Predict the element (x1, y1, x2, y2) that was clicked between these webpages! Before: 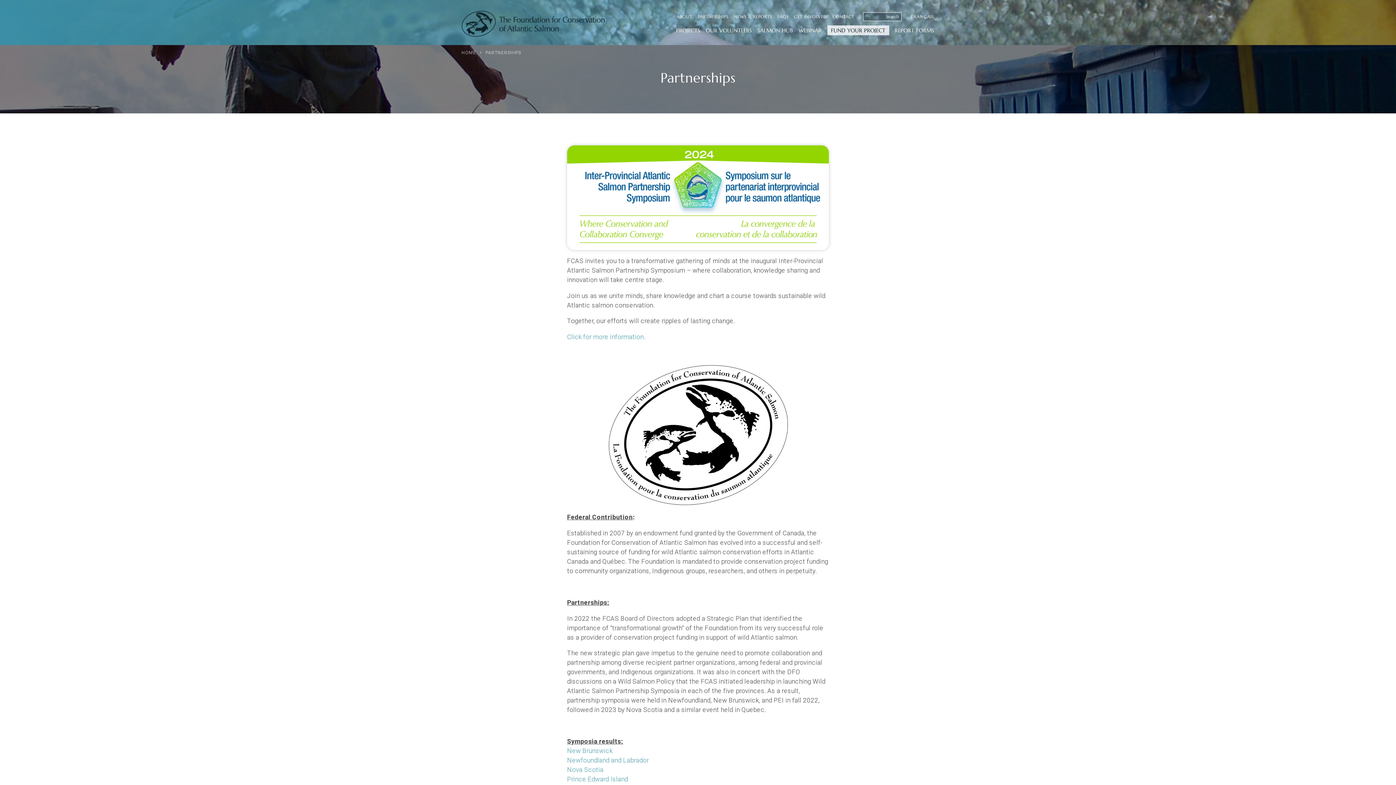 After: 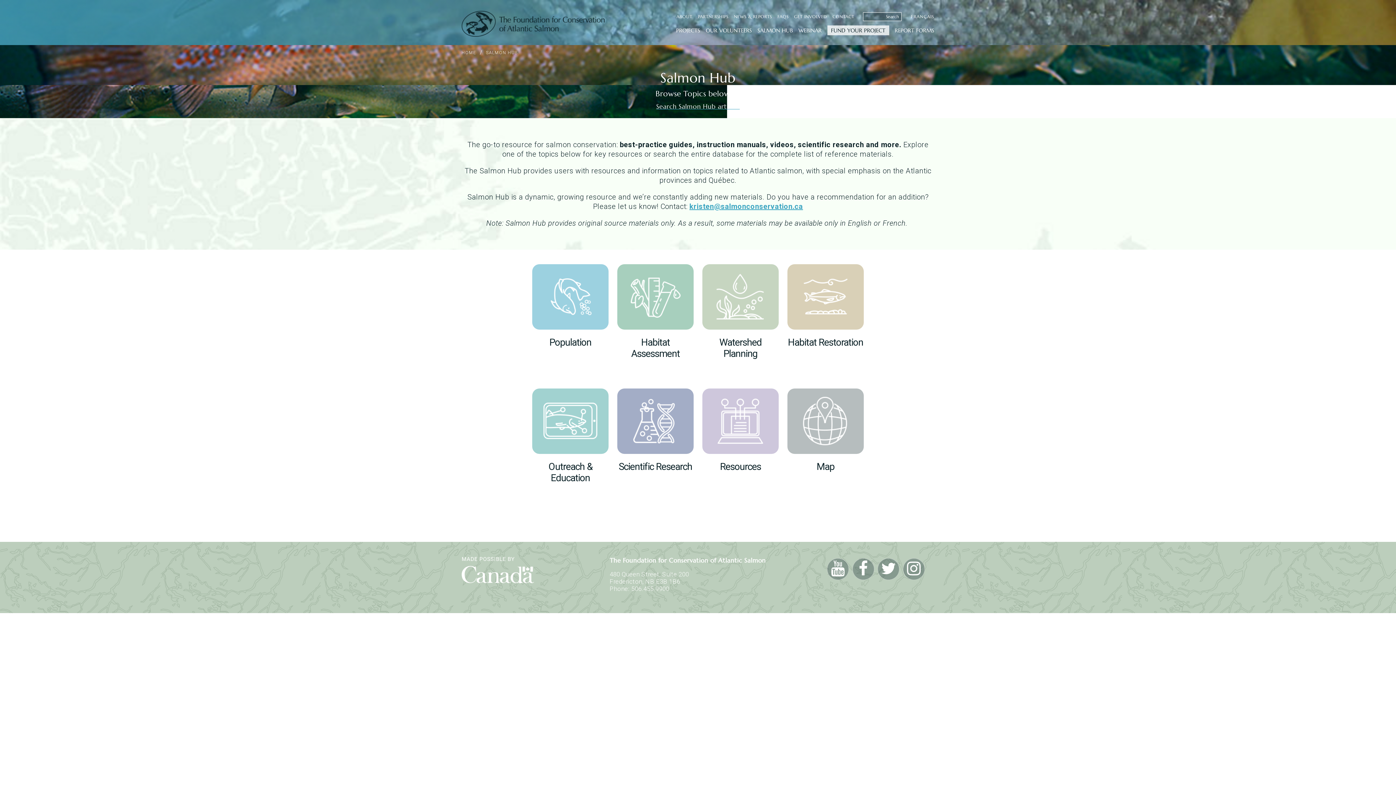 Action: bbox: (757, 26, 792, 39) label: SALMON HUB